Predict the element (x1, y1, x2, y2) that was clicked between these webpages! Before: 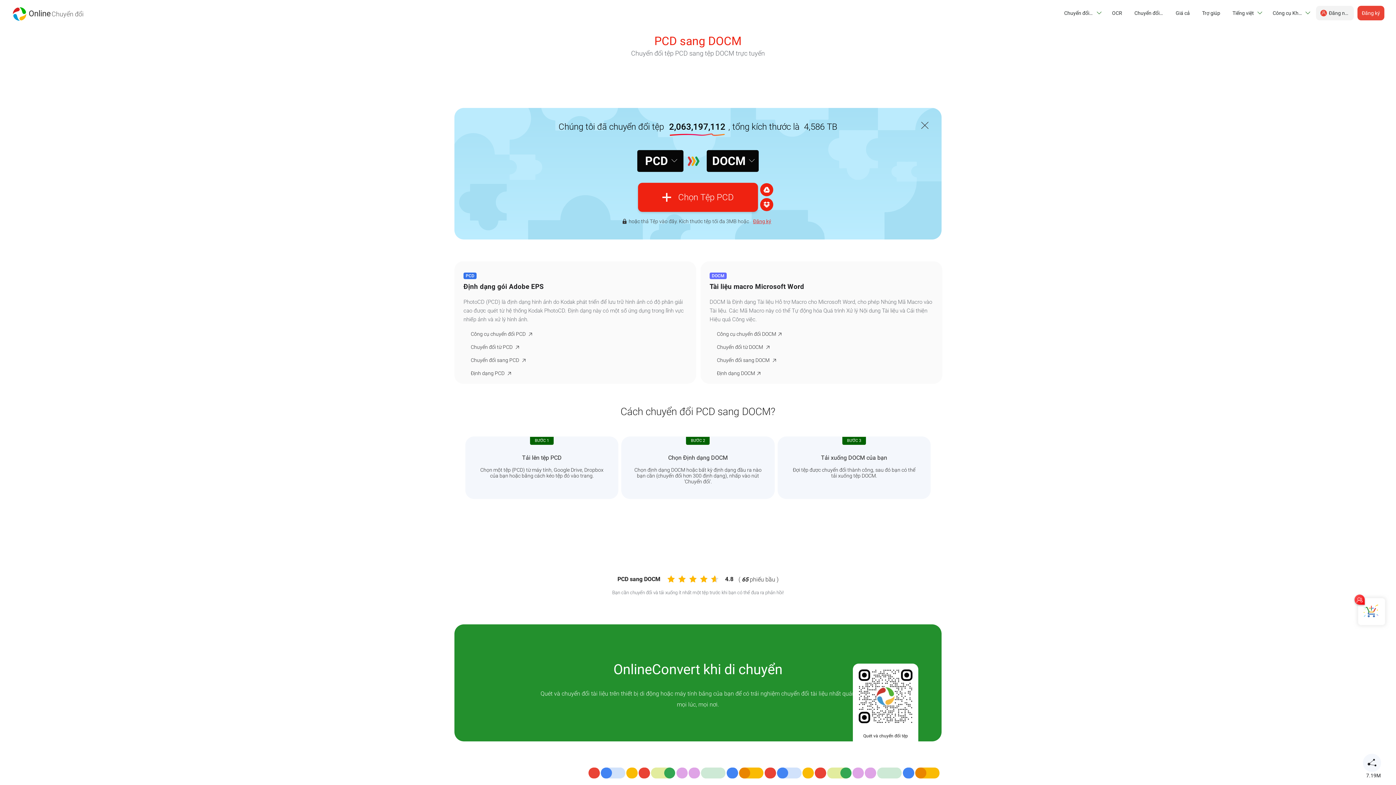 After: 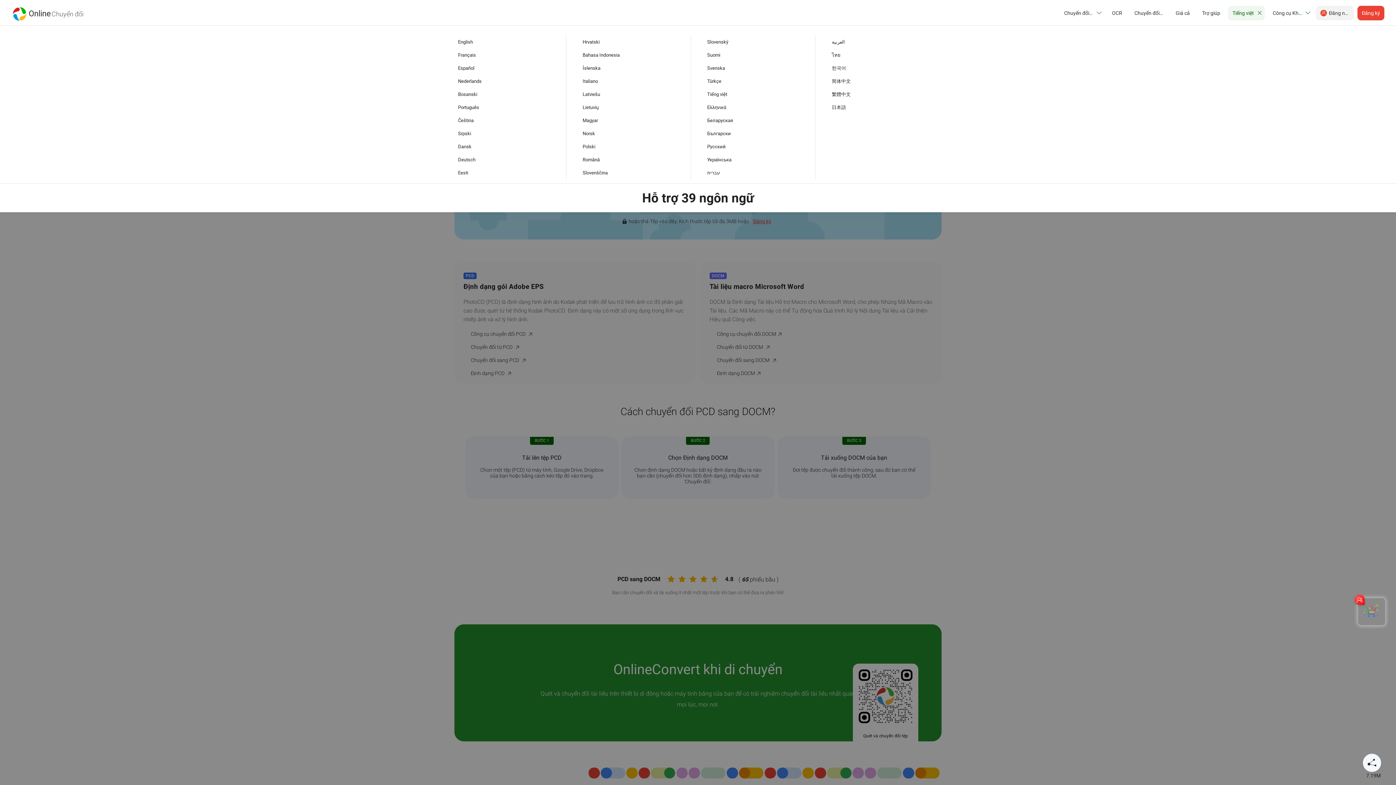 Action: label: Tiếng việt bbox: (1228, 5, 1265, 20)